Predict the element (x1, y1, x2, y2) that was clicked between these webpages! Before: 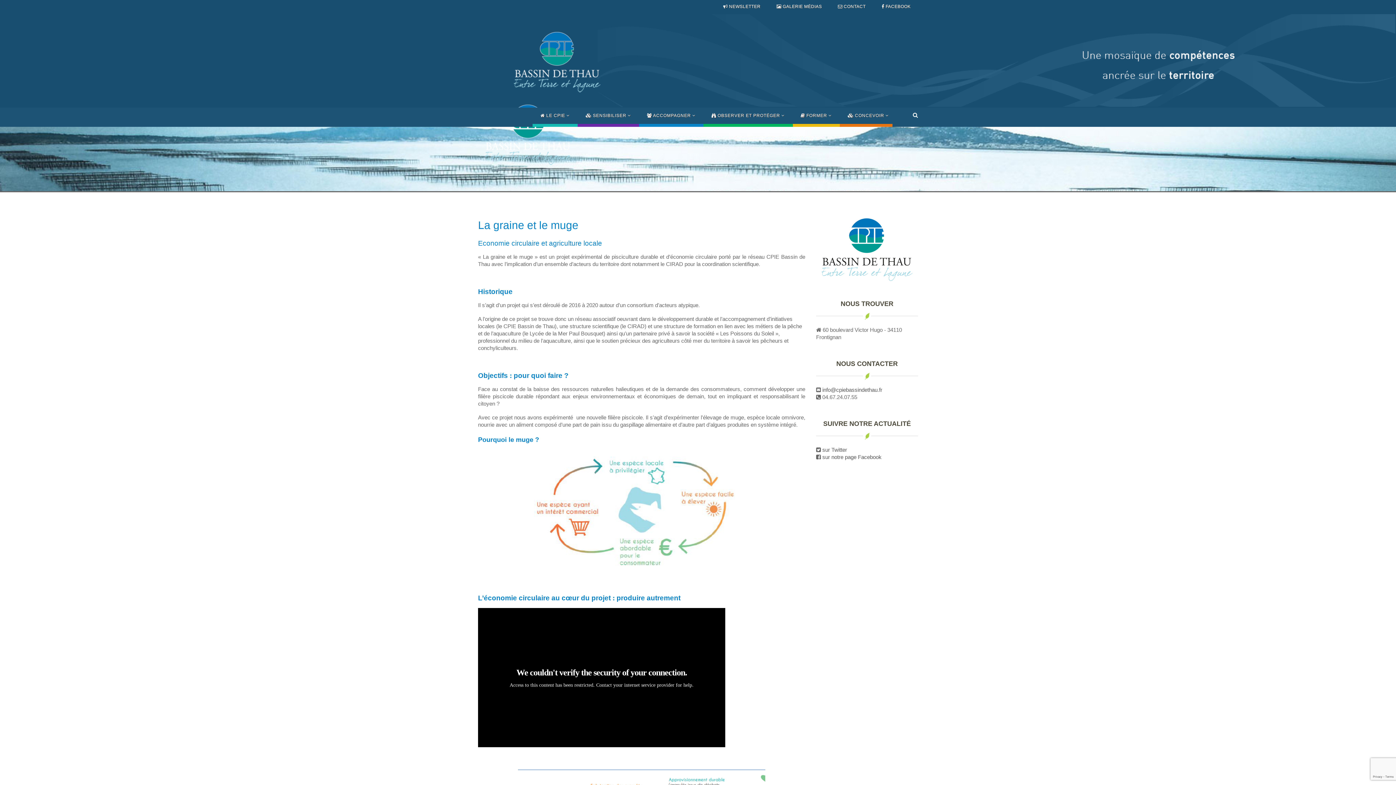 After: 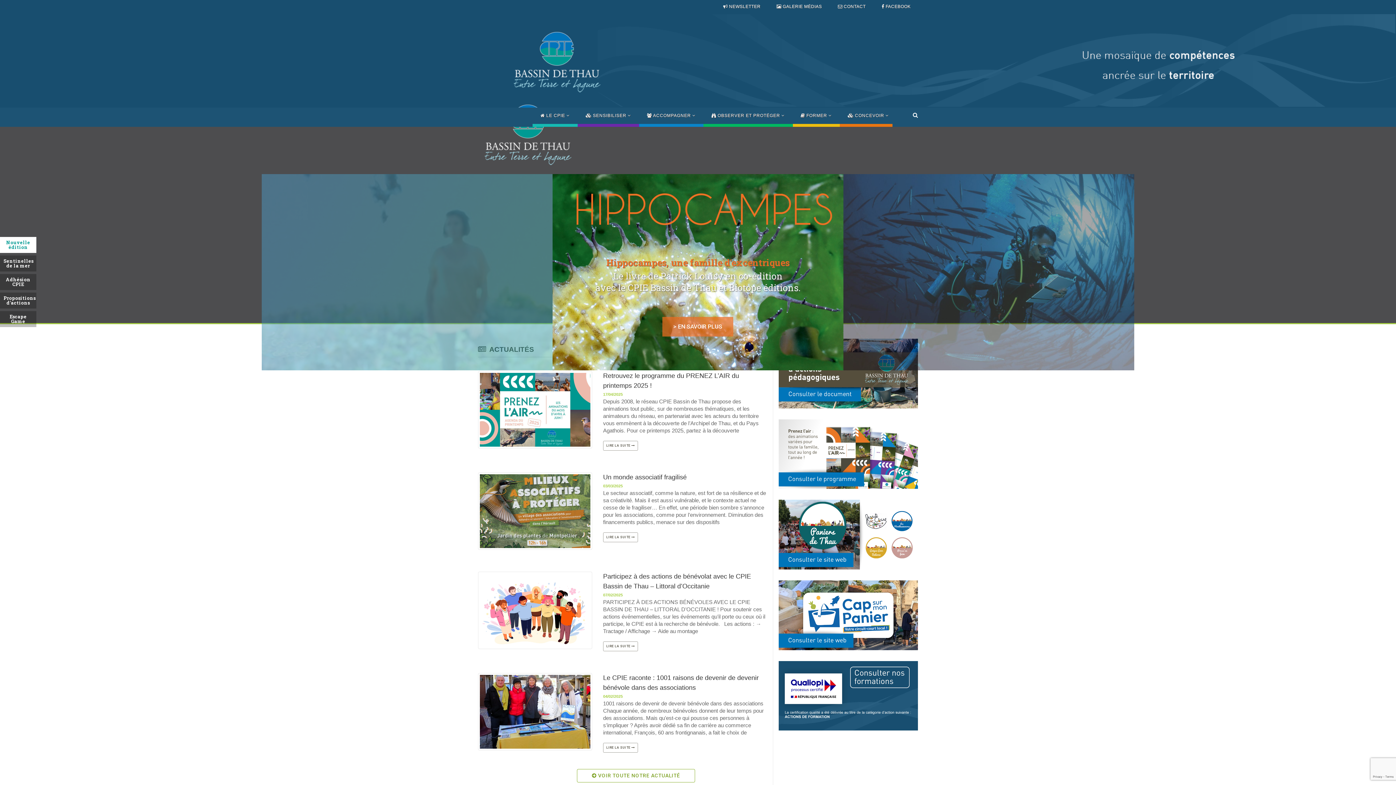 Action: bbox: (536, 107, 574, 124) label:  LE CPIE 